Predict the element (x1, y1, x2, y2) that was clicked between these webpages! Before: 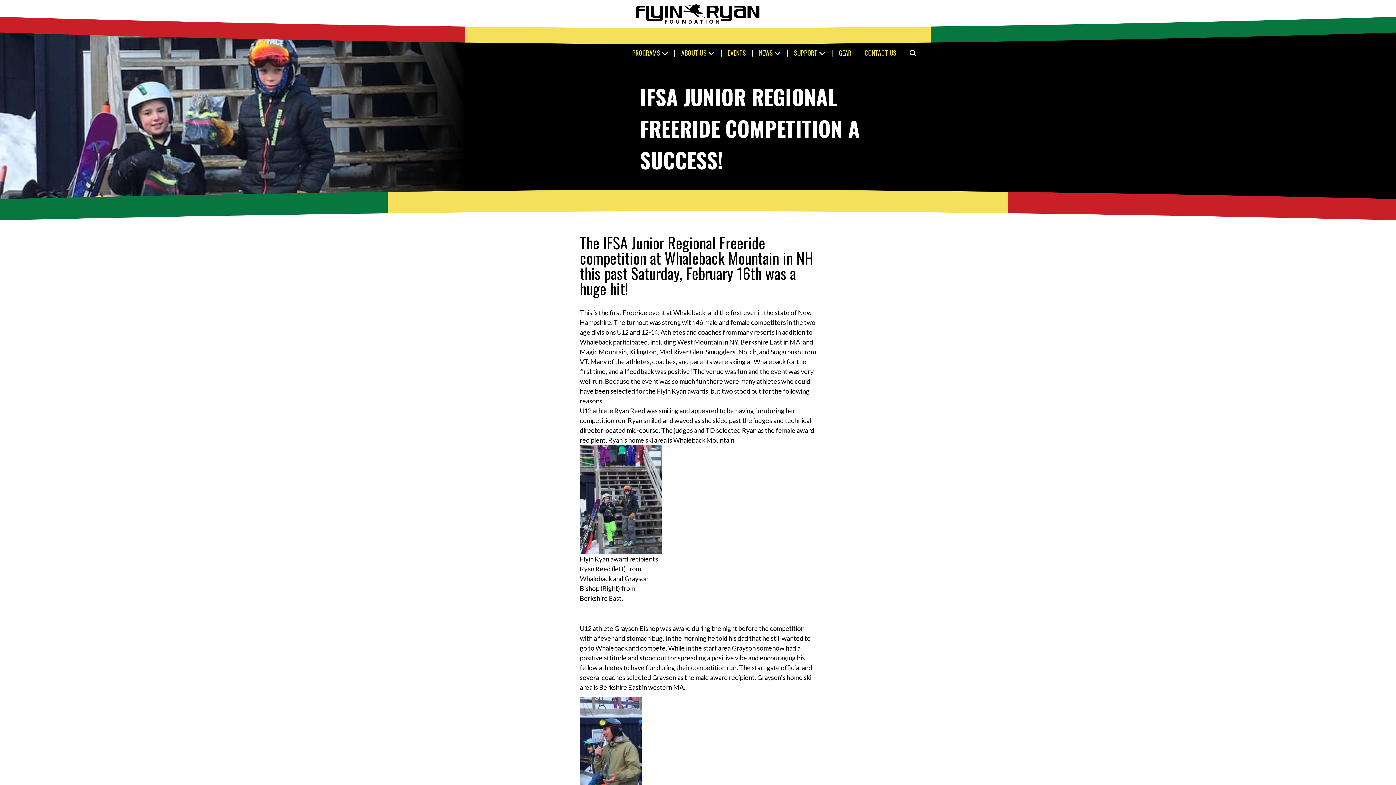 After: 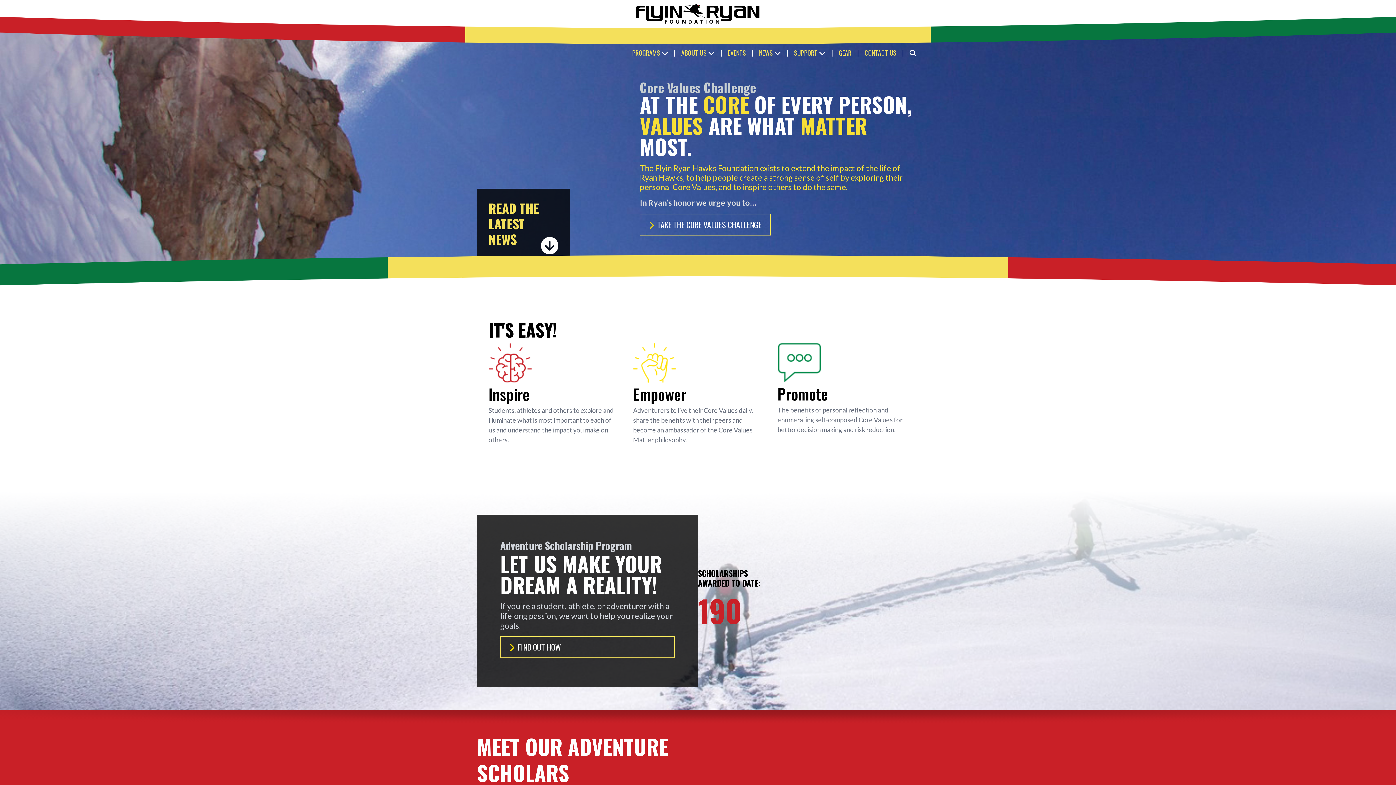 Action: bbox: (634, 2, 761, 24)